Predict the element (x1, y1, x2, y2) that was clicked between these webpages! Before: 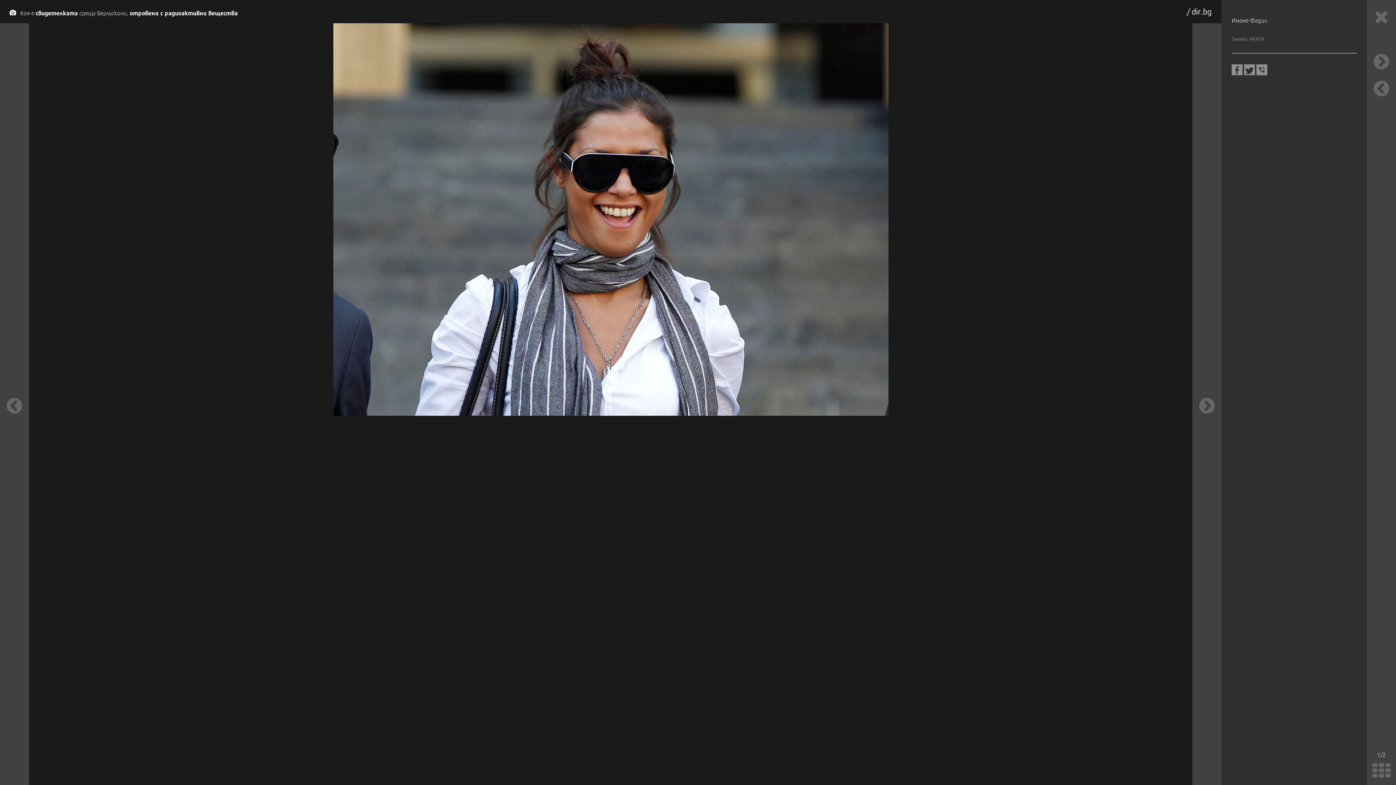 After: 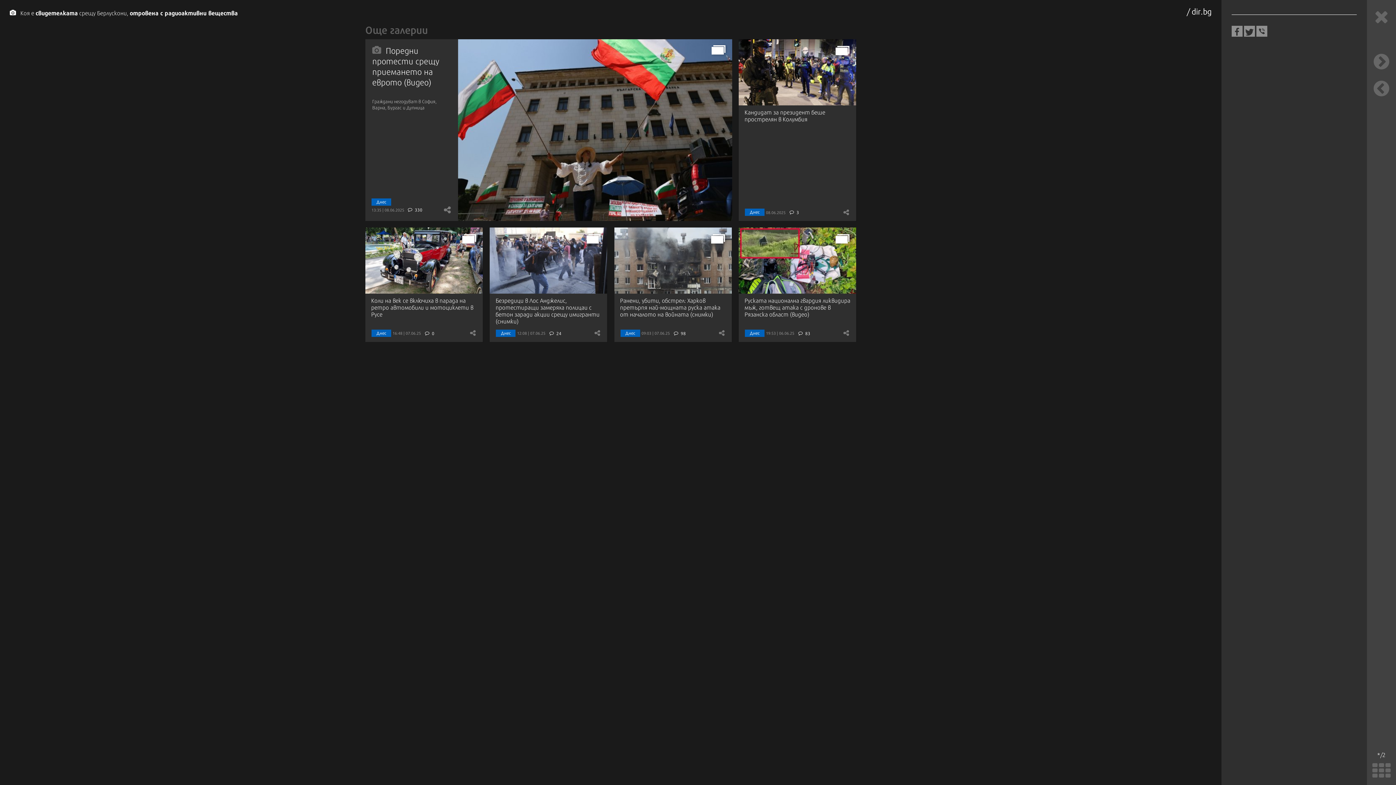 Action: bbox: (1367, 77, 1396, 99)